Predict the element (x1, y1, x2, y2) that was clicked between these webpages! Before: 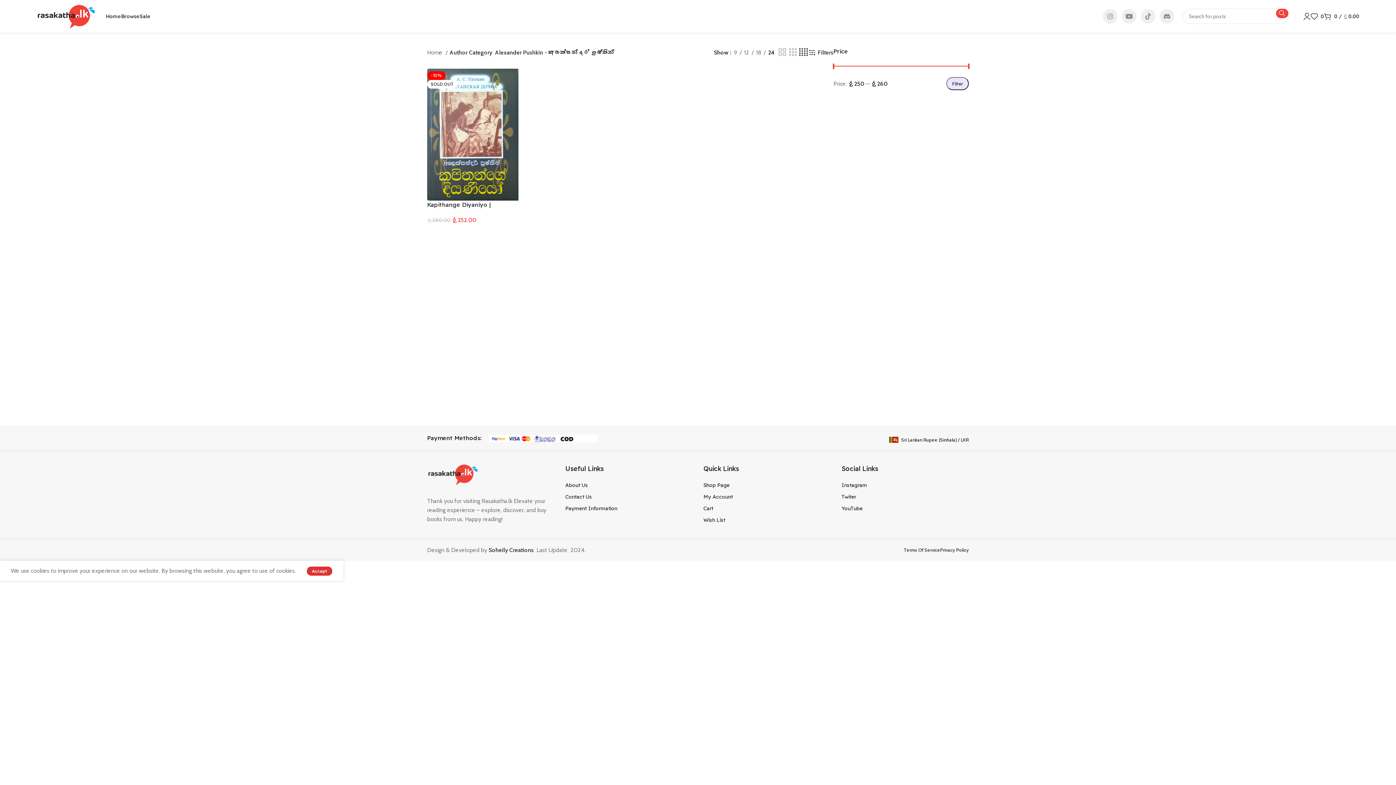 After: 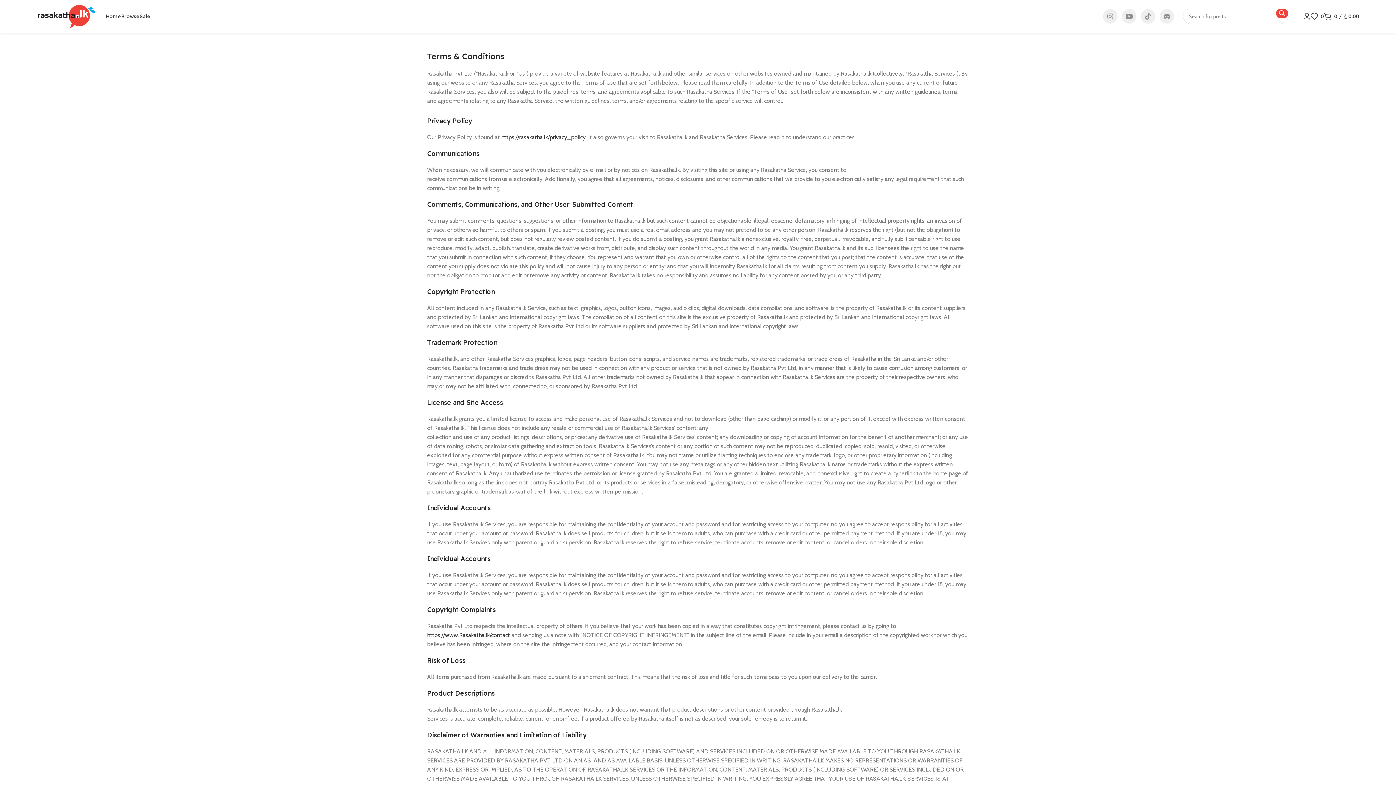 Action: label: Terms Of Service bbox: (904, 542, 940, 557)